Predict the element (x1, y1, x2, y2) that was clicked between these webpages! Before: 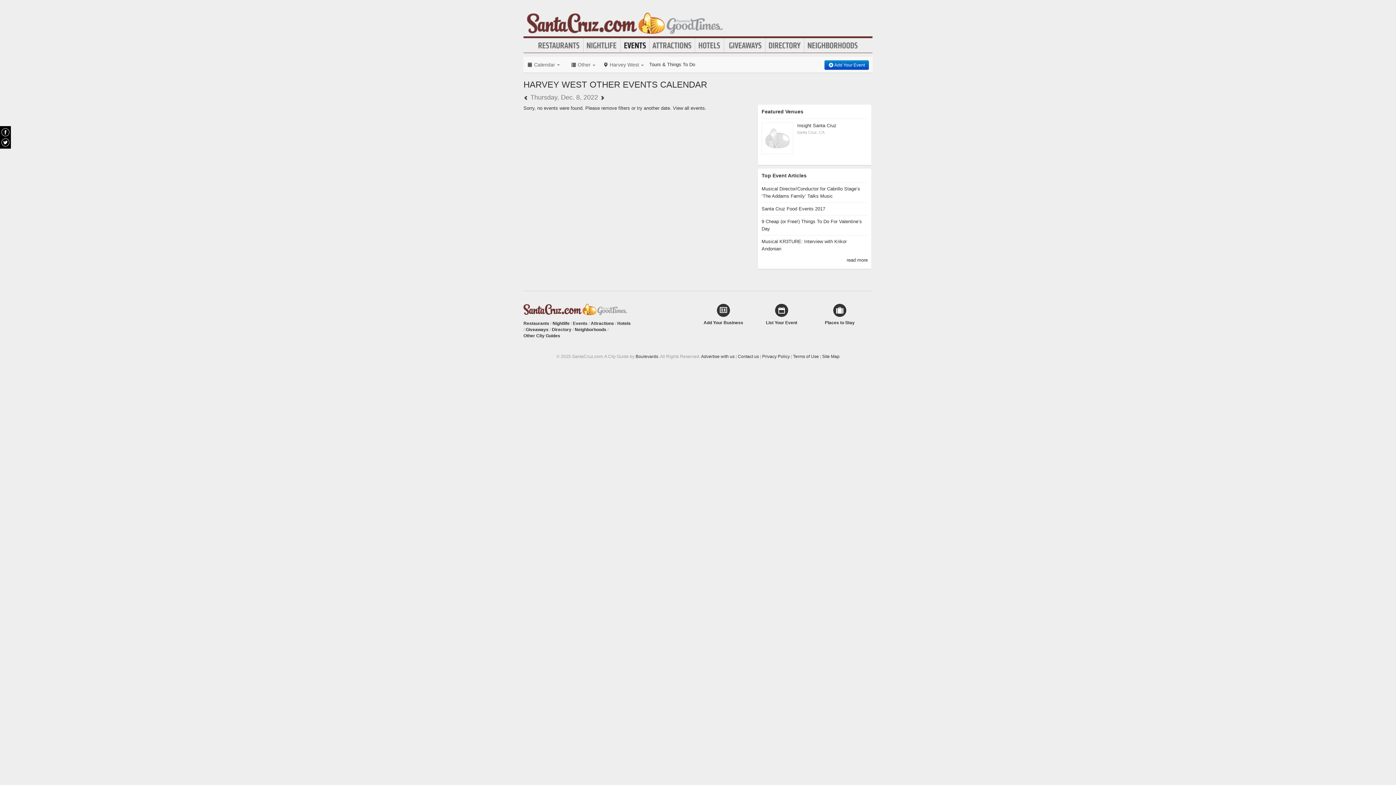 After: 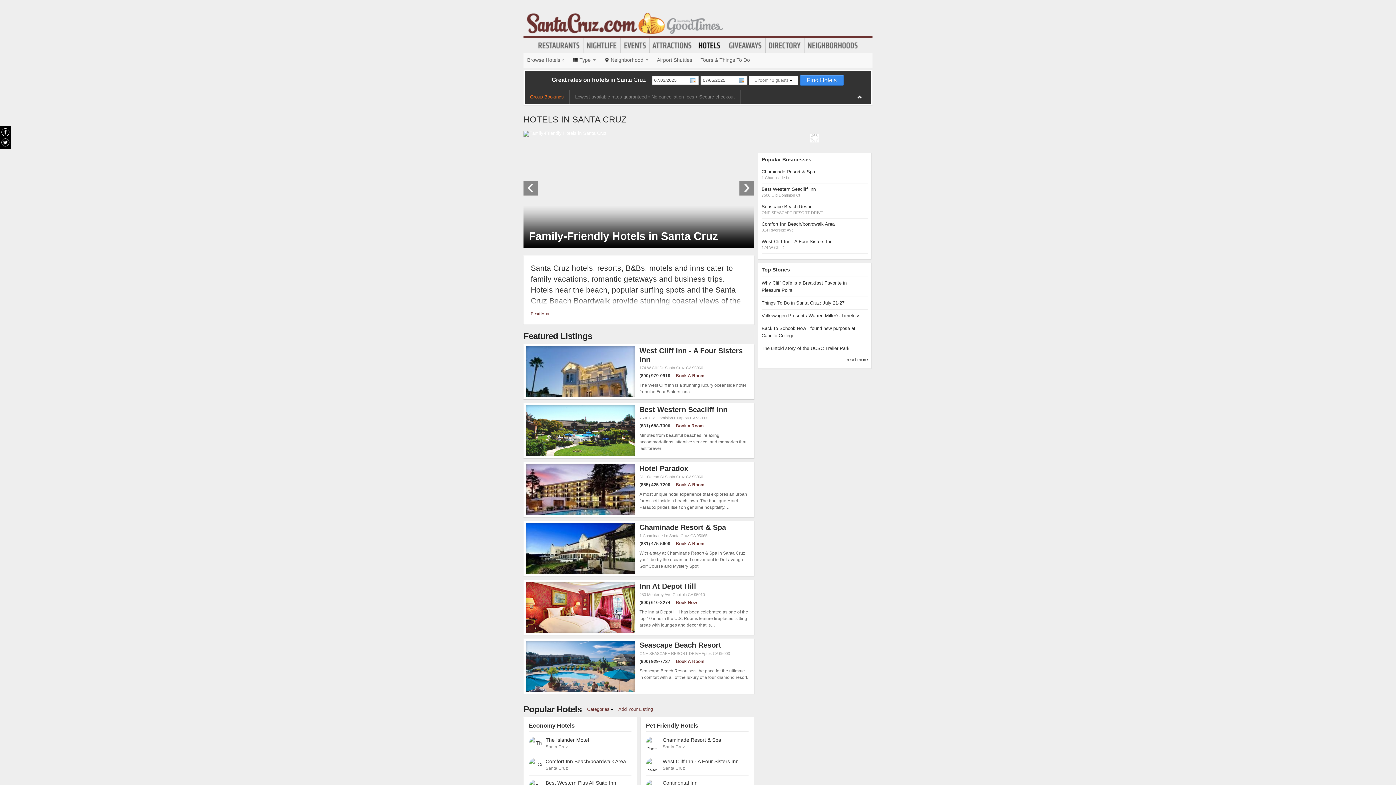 Action: bbox: (695, 40, 723, 50) label: Hotels